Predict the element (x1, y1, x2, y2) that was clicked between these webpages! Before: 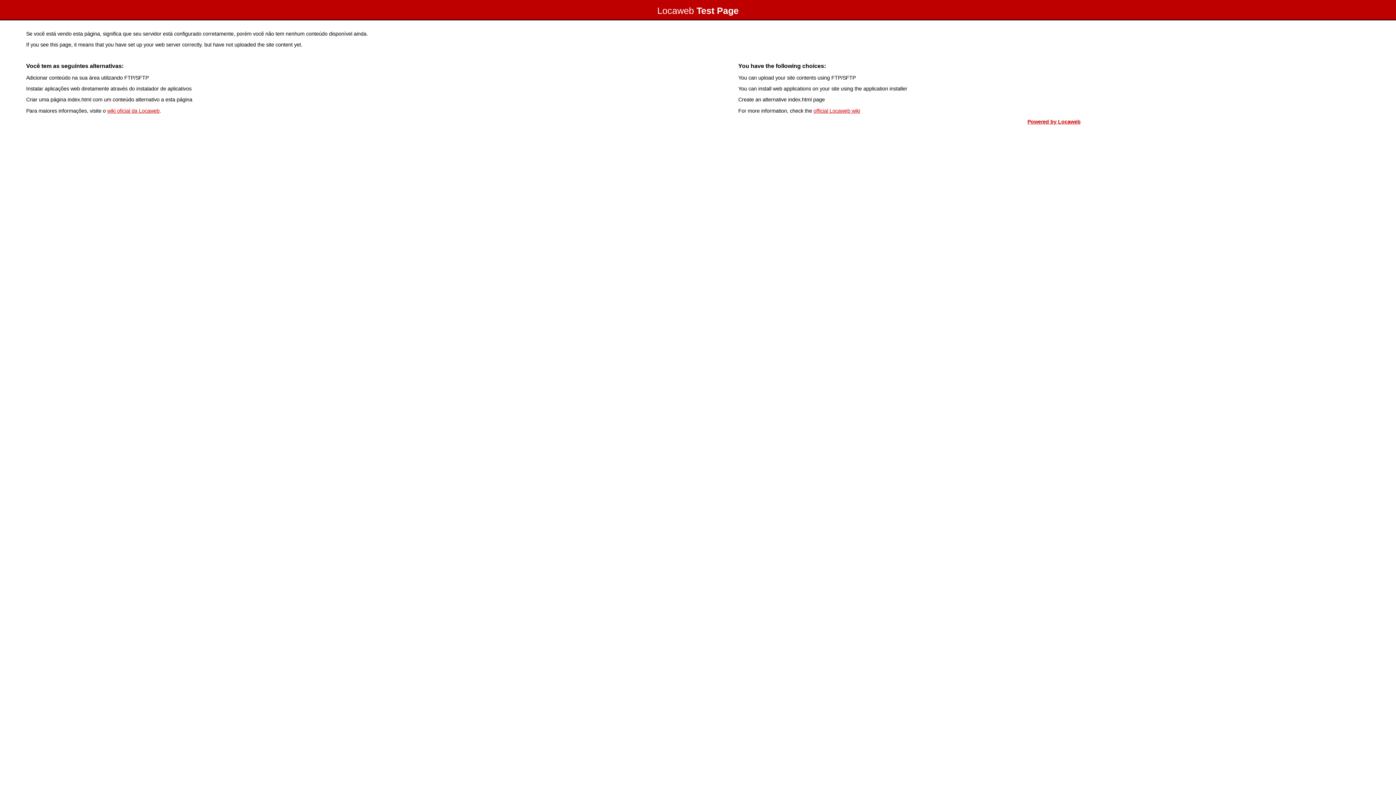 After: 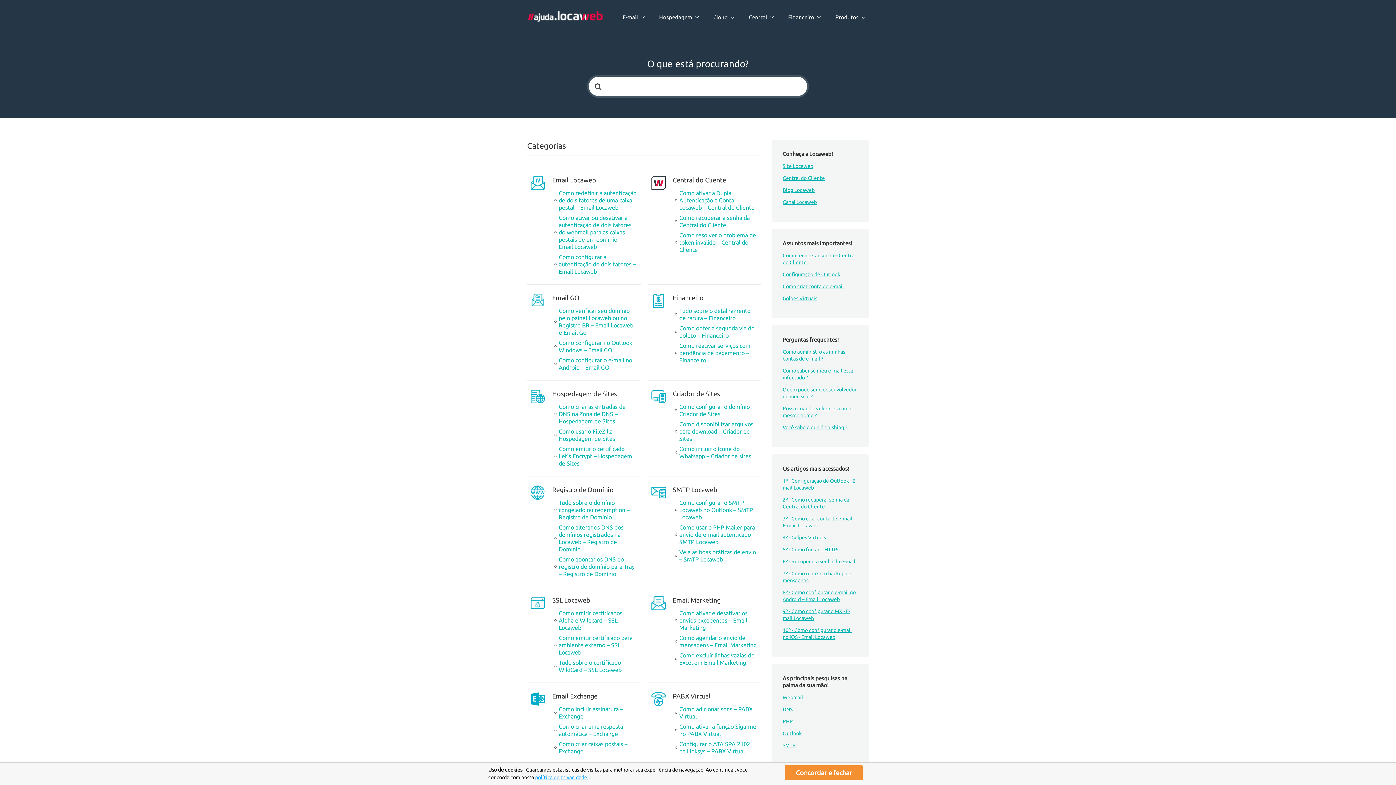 Action: bbox: (107, 107, 159, 113) label: wiki oficial da Locaweb